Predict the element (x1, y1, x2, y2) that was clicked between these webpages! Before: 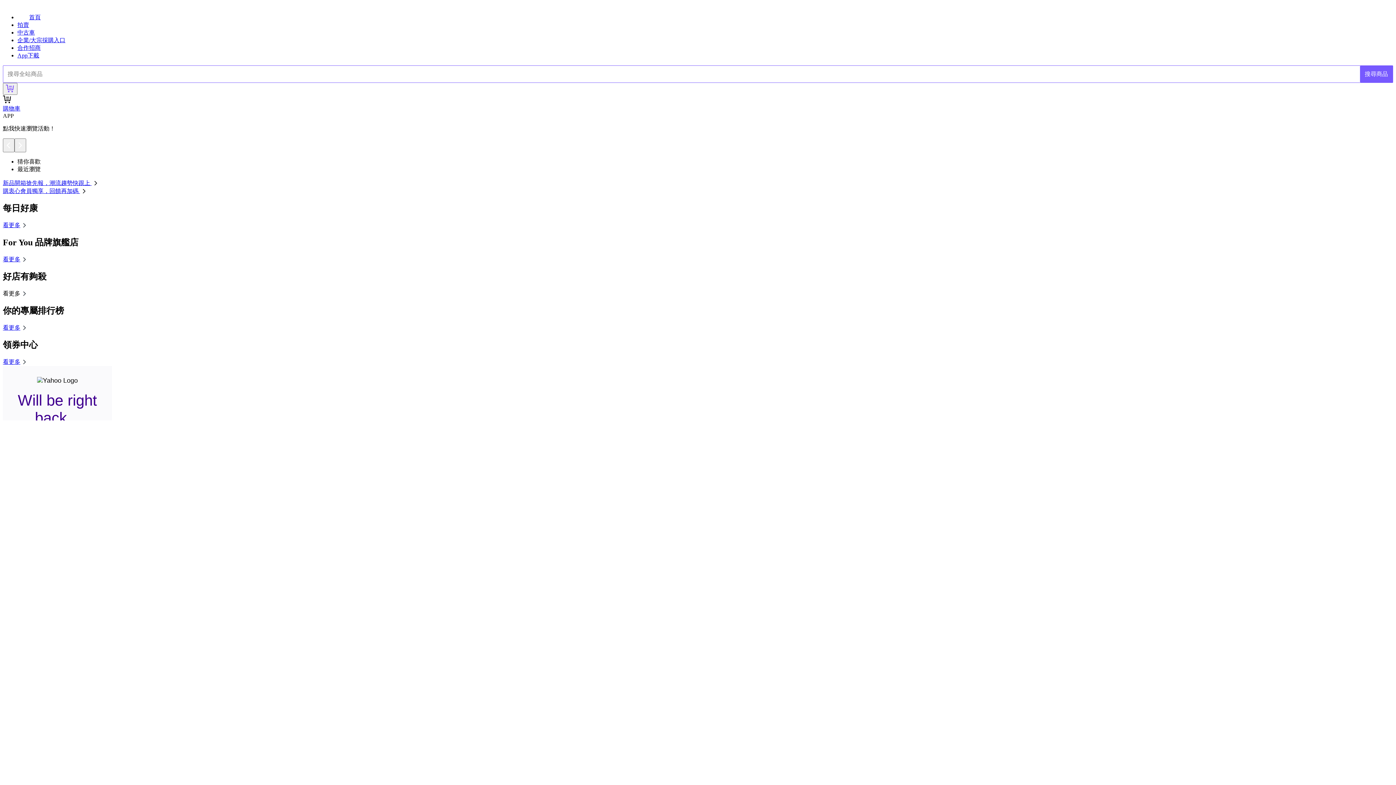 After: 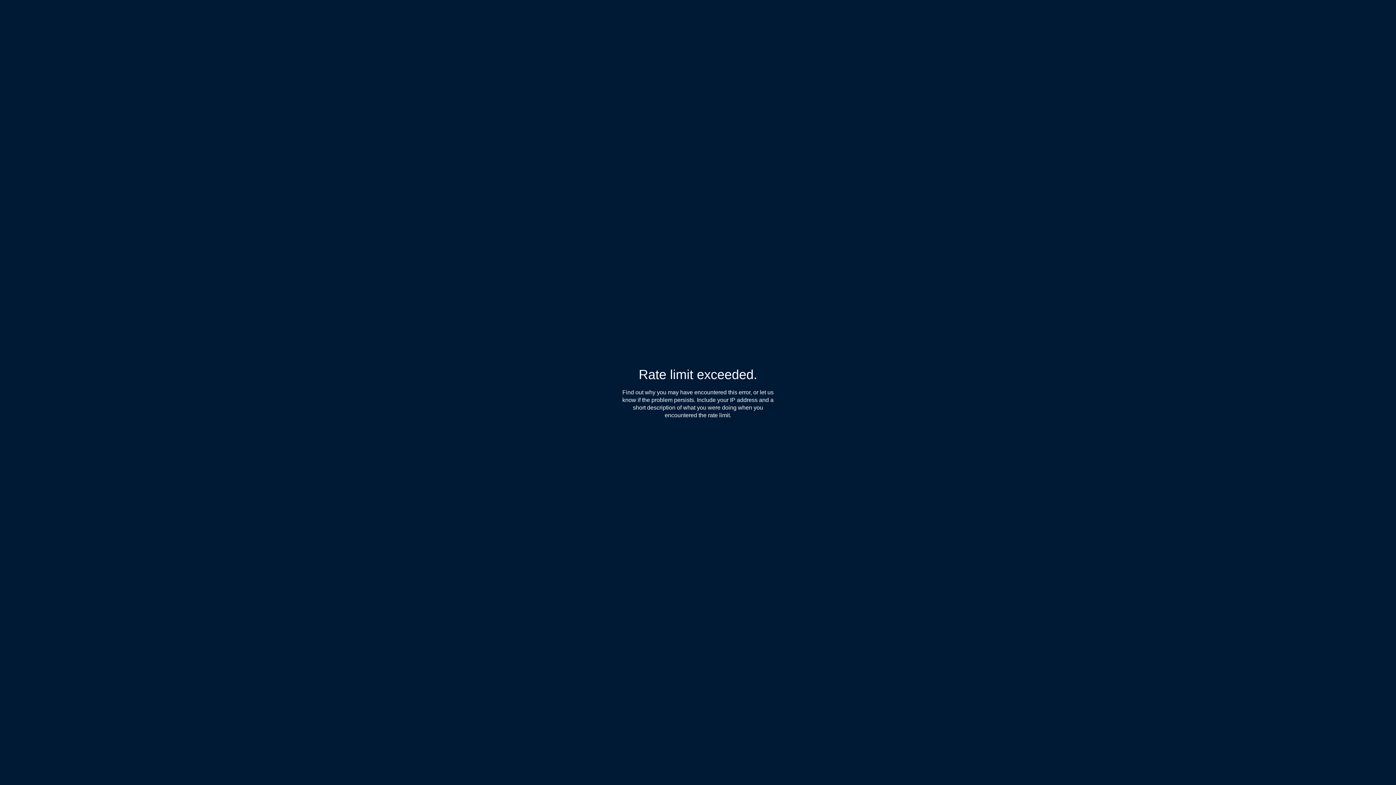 Action: bbox: (17, 52, 39, 58) label: App下載